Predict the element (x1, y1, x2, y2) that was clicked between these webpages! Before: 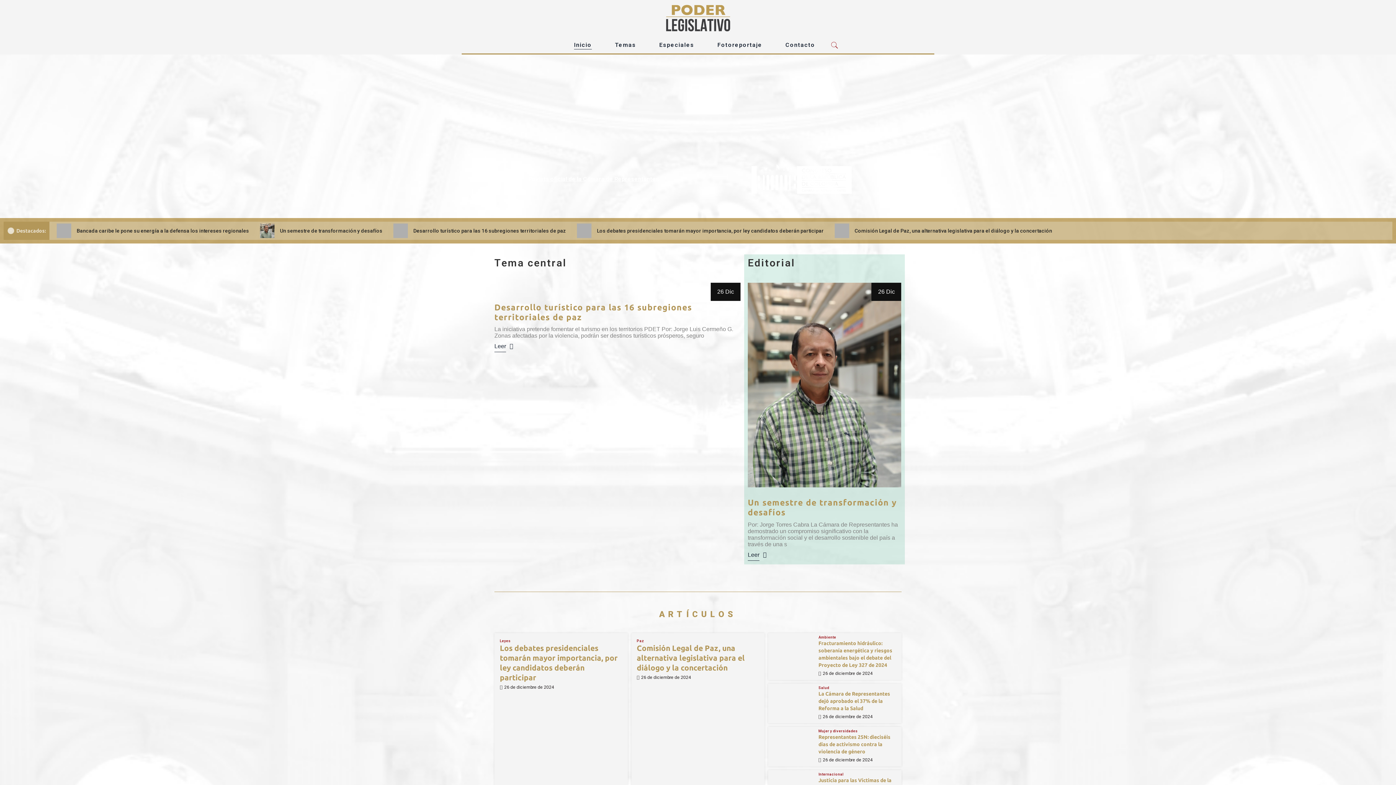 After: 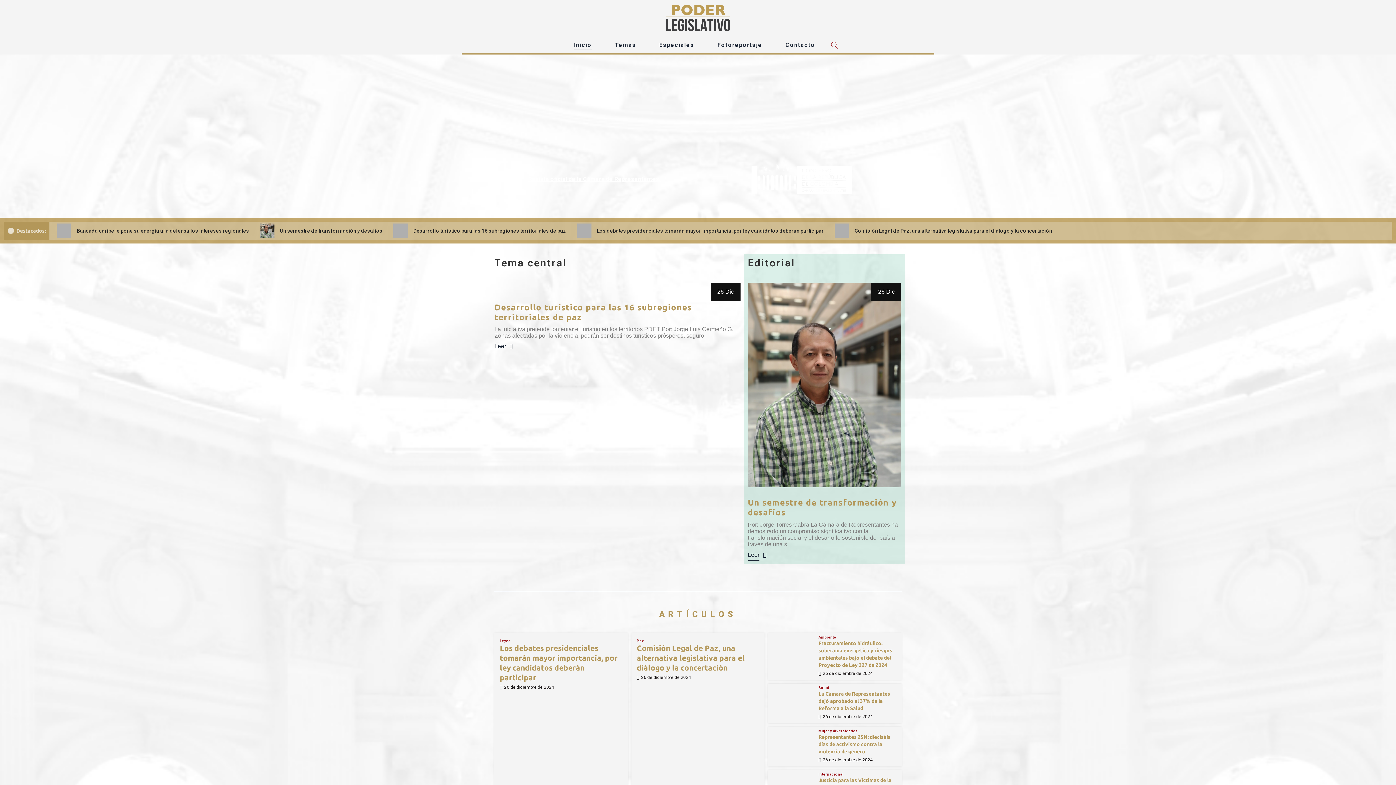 Action: bbox: (636, 638, 644, 643) label: Paz